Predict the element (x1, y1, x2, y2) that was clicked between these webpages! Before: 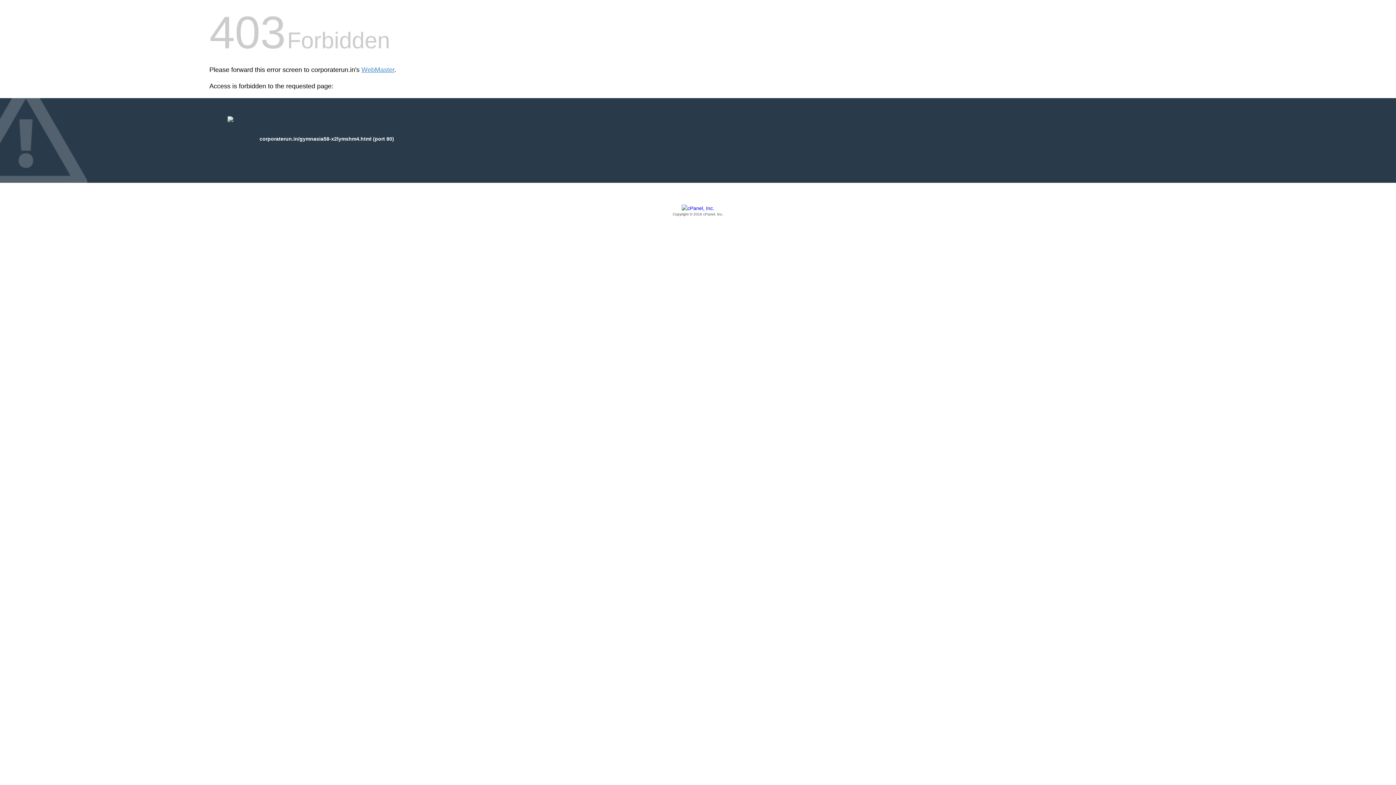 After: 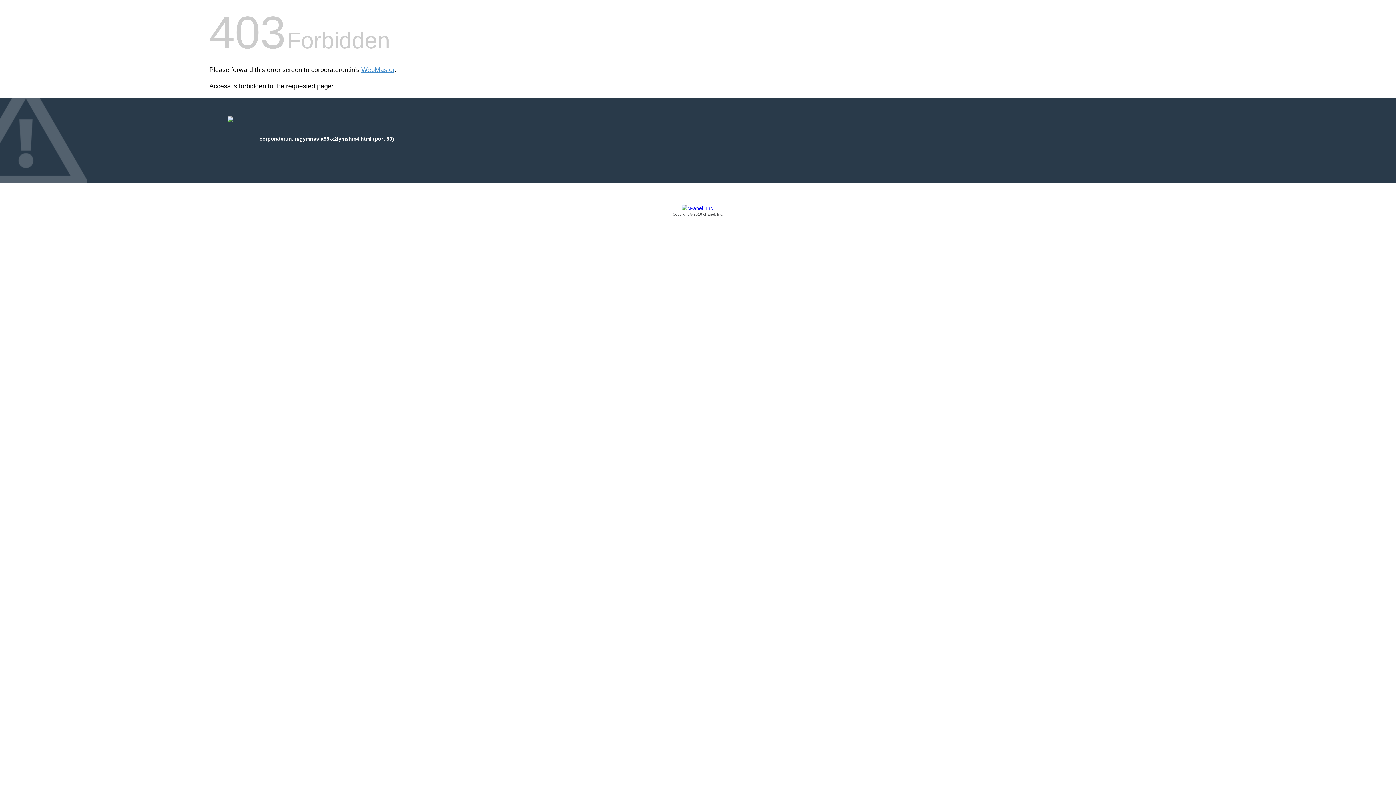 Action: bbox: (209, 205, 1186, 217) label: Copyright © 2016 cPanel, Inc.